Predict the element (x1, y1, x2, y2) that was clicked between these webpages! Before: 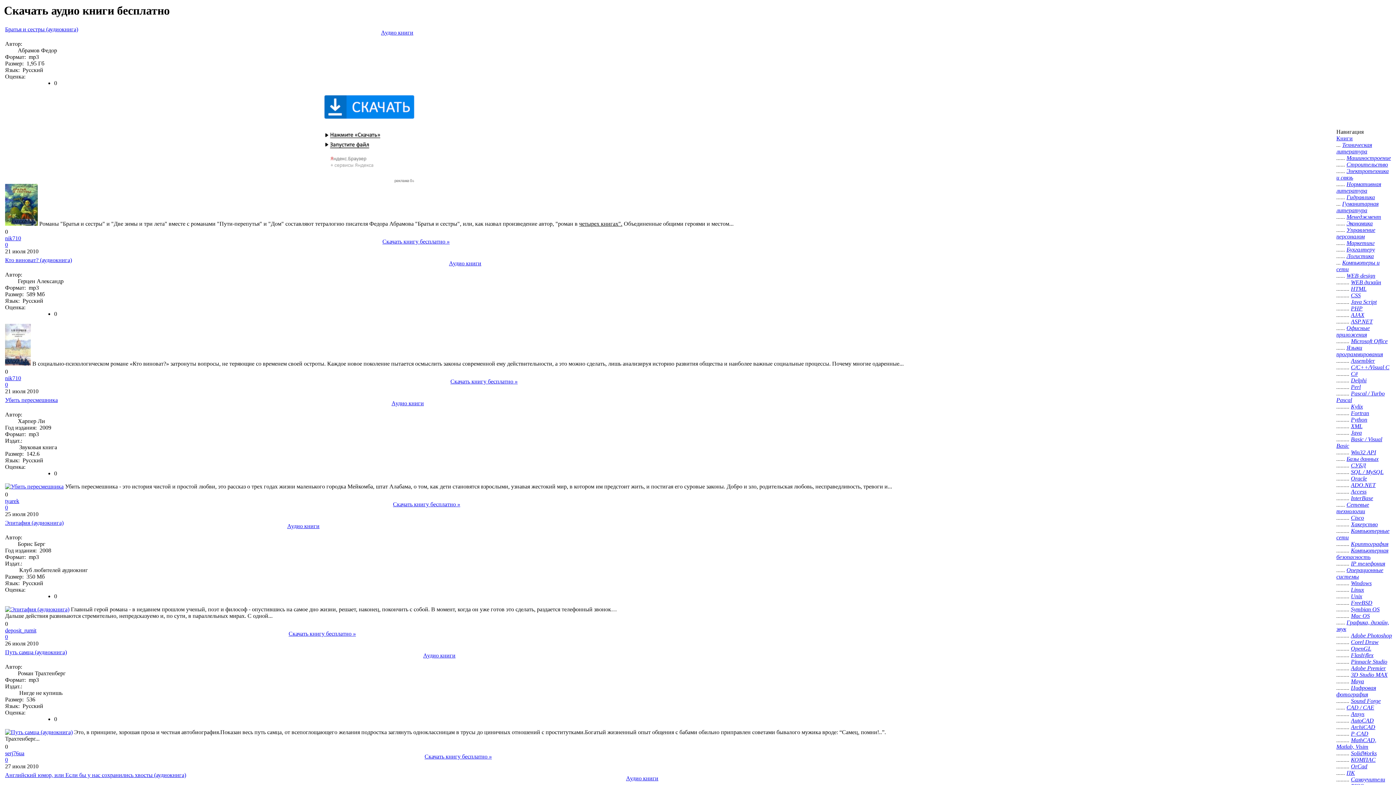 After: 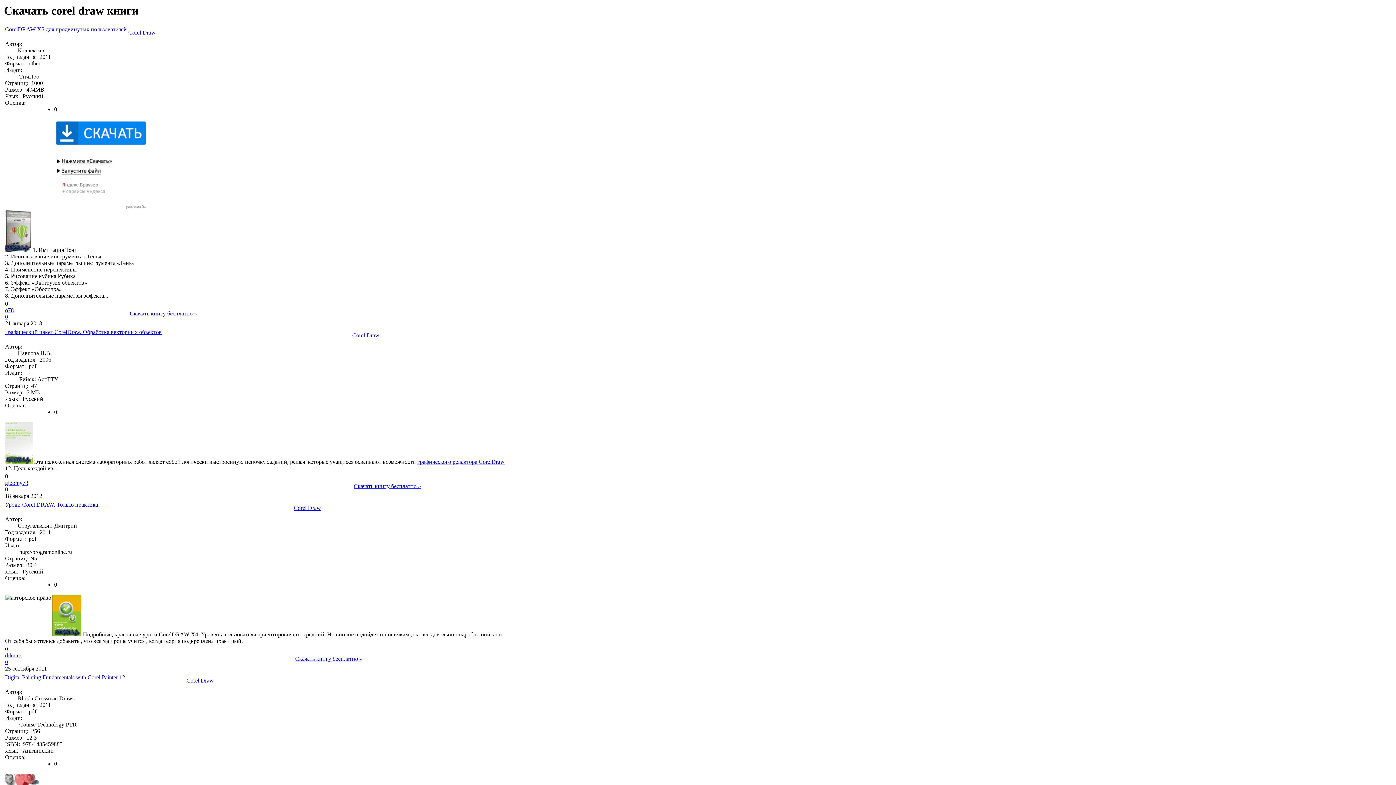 Action: bbox: (1351, 639, 1378, 645) label: Corel Draw